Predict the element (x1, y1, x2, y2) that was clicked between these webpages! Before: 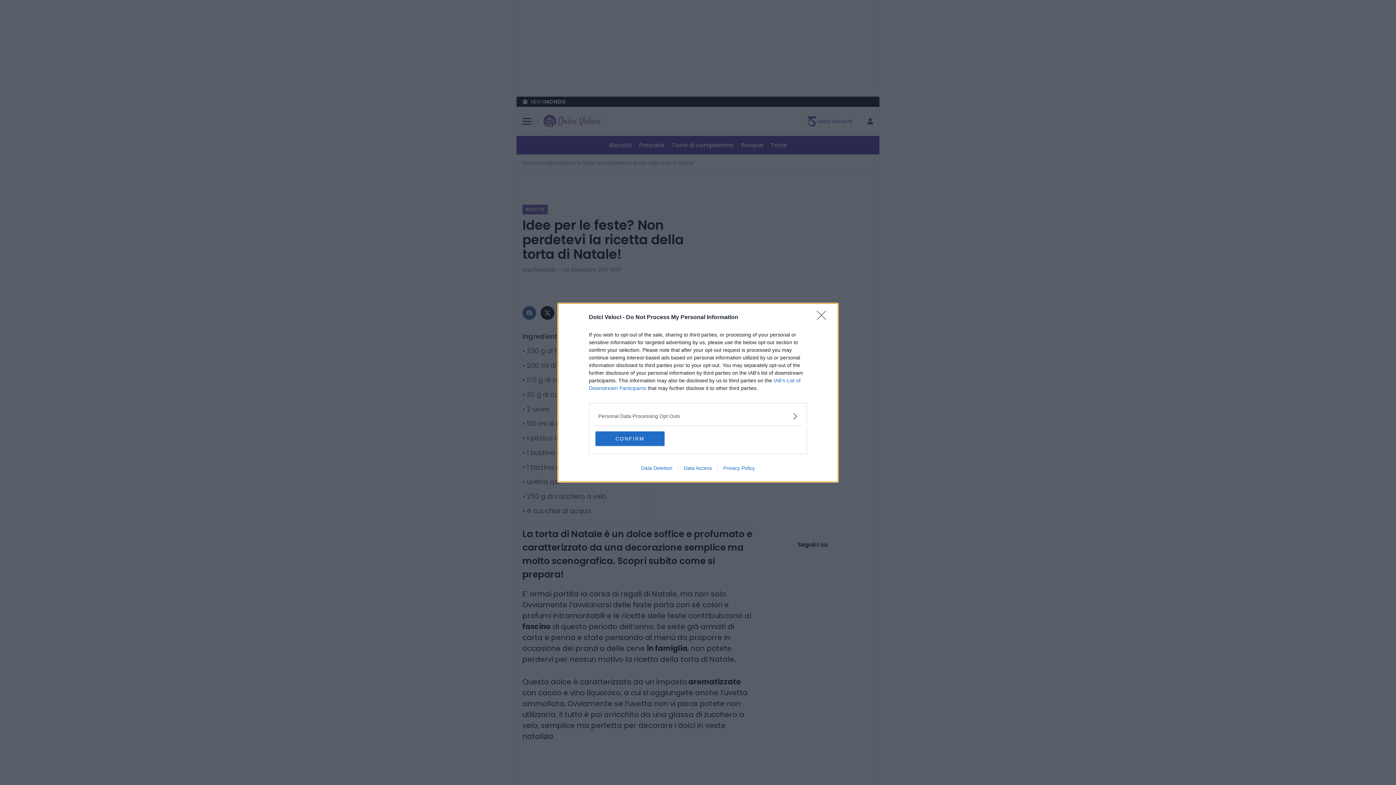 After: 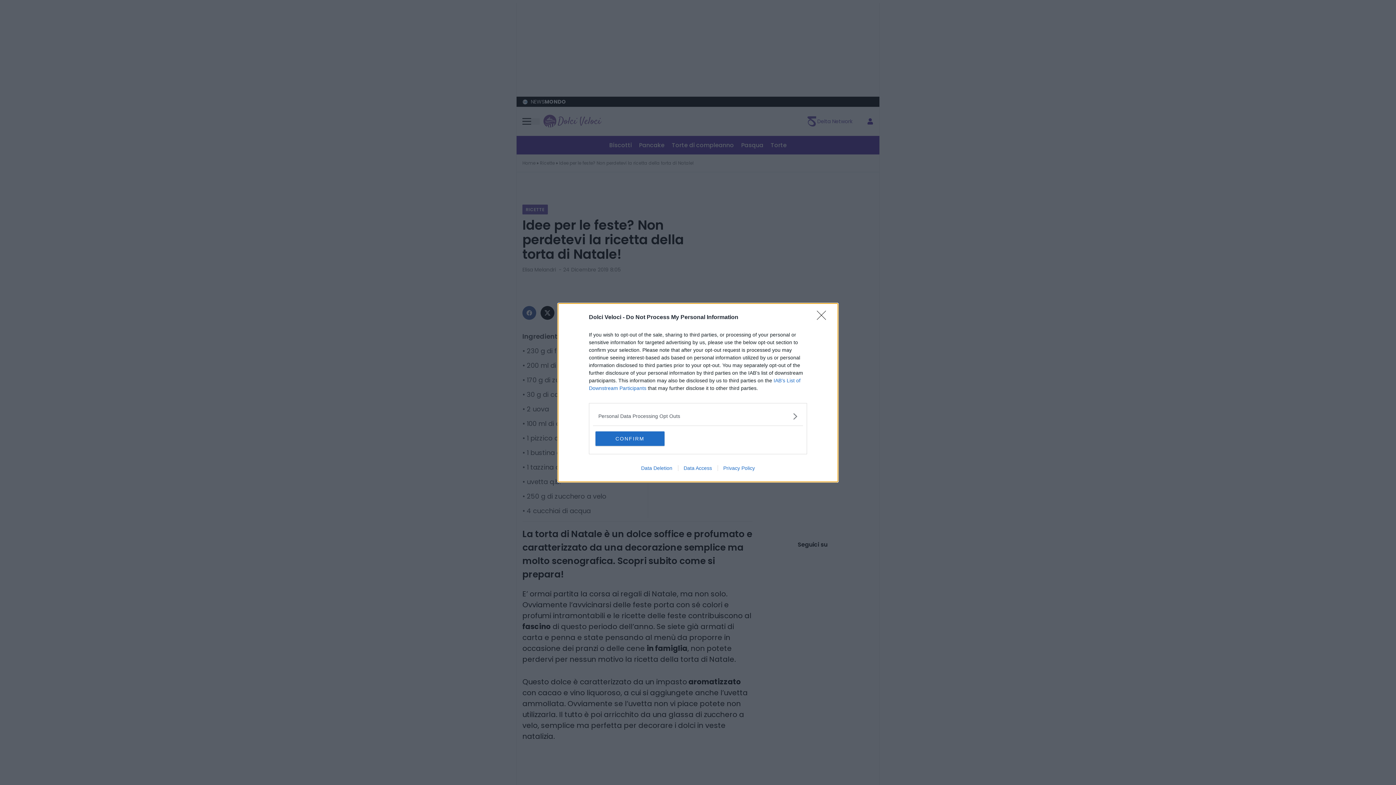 Action: bbox: (717, 465, 760, 471) label: Privacy Policy